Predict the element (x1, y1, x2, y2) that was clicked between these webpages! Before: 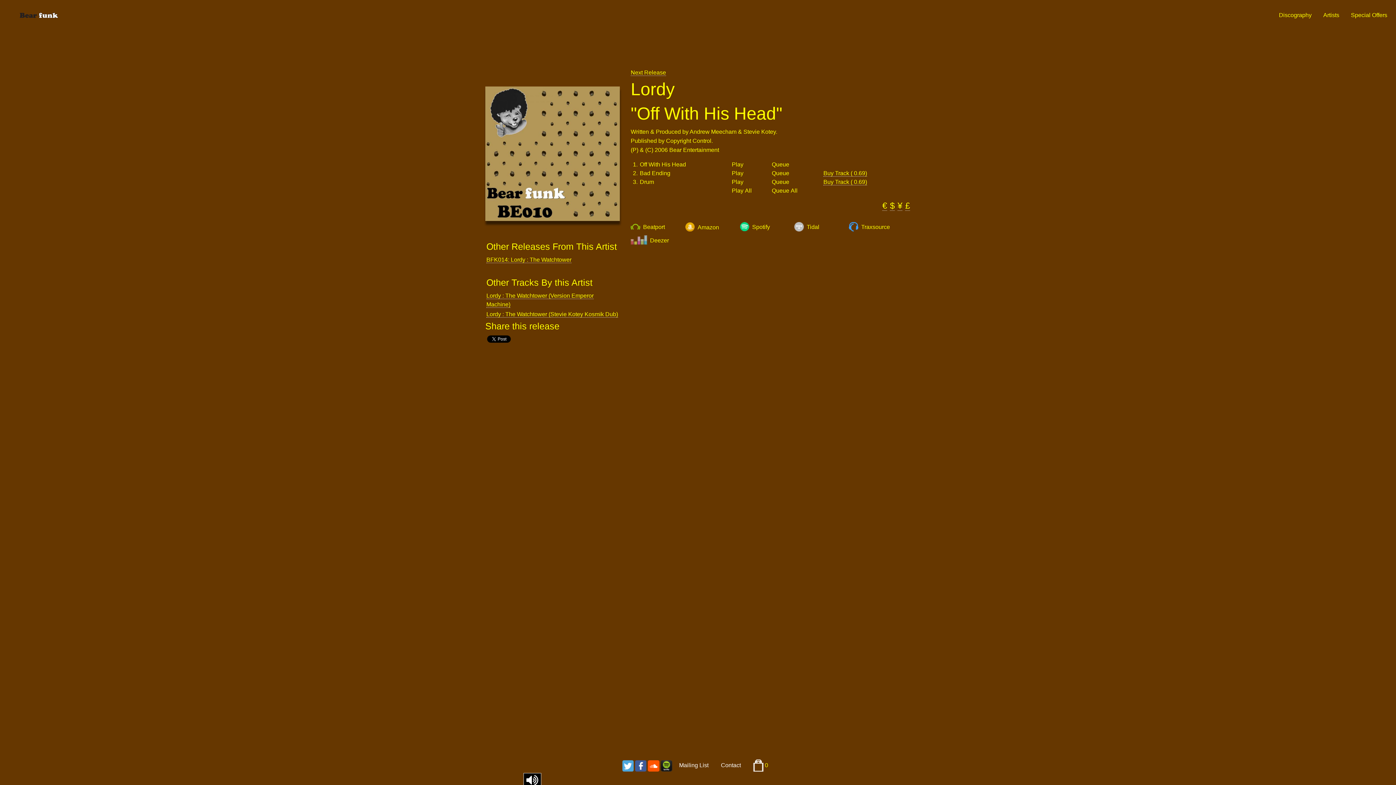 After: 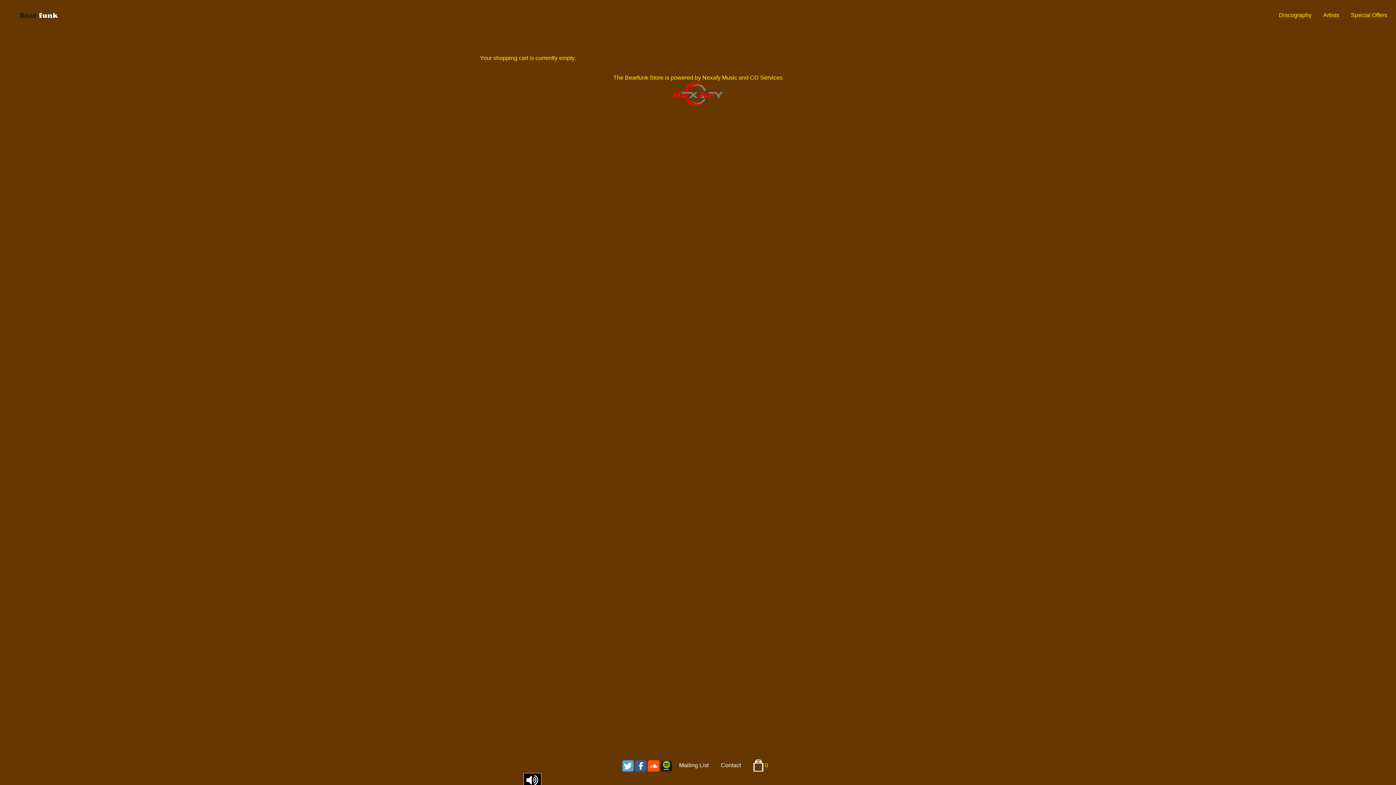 Action: bbox: (753, 762, 768, 768) label:  0